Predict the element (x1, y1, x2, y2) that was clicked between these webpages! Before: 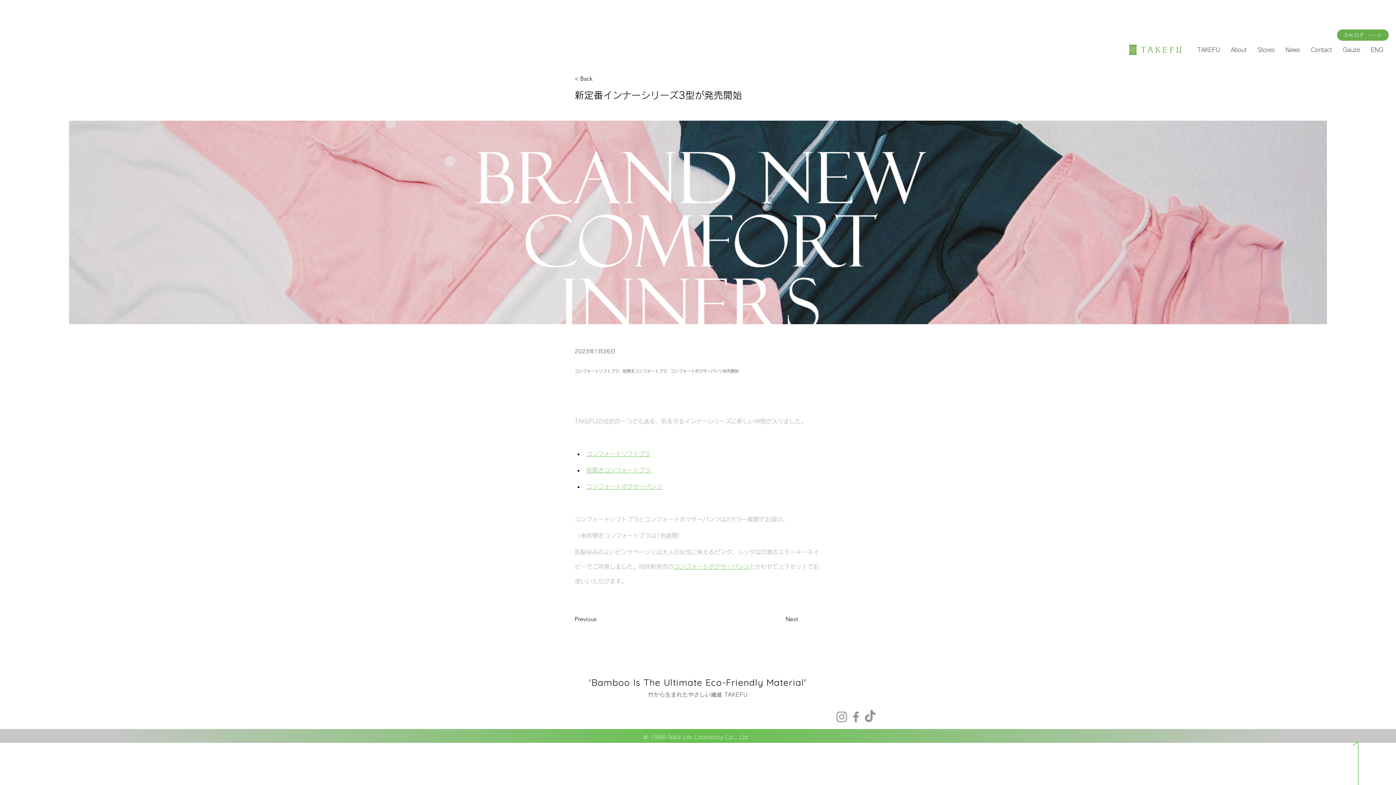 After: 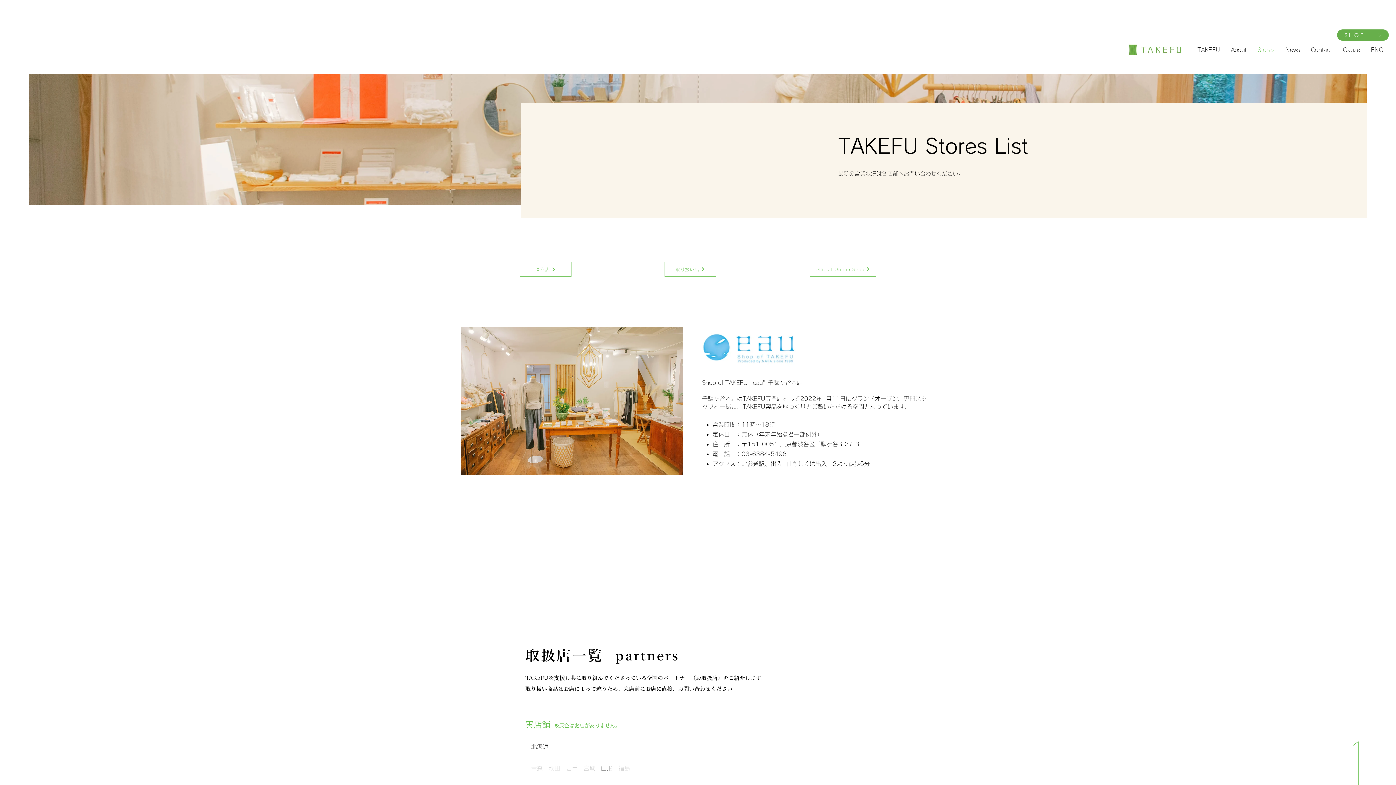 Action: label: Stores bbox: (1252, 40, 1280, 58)